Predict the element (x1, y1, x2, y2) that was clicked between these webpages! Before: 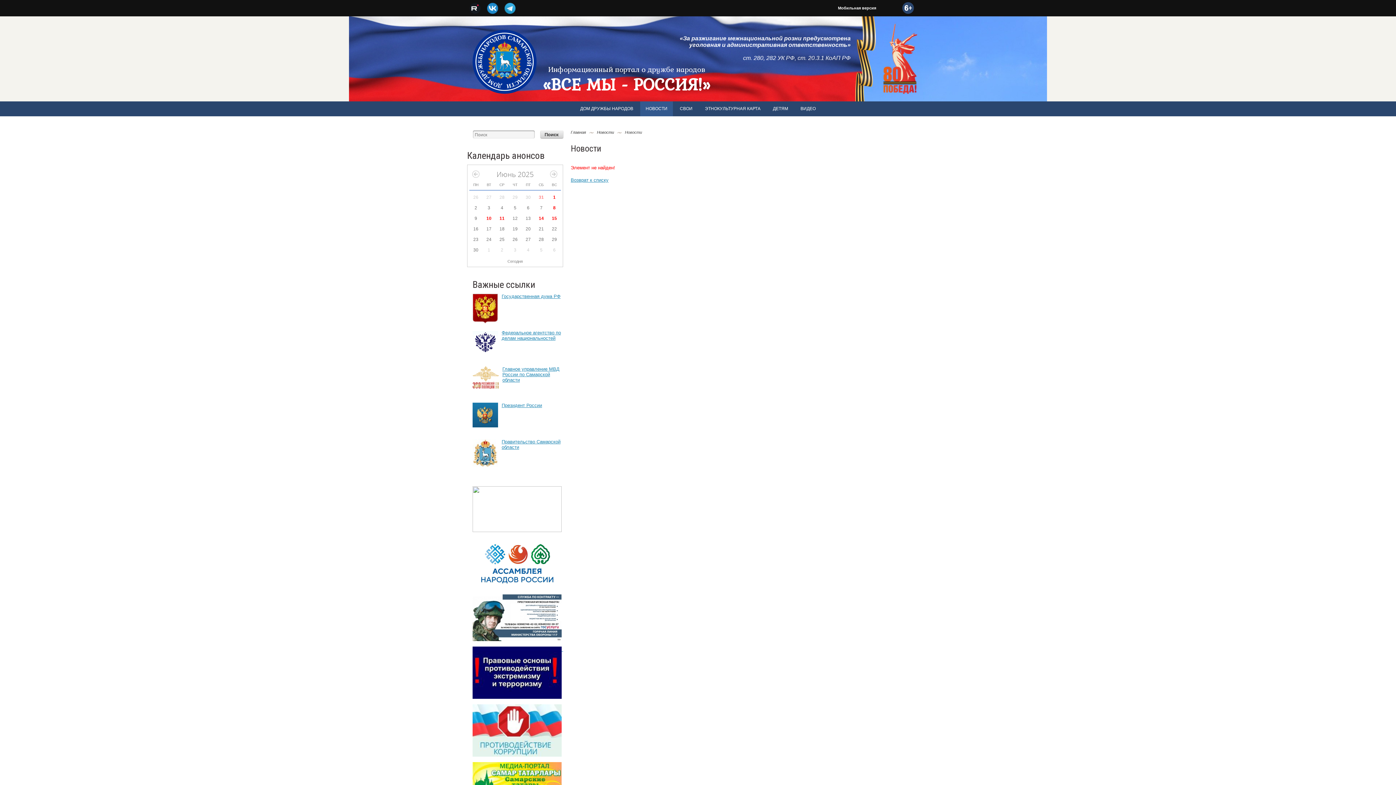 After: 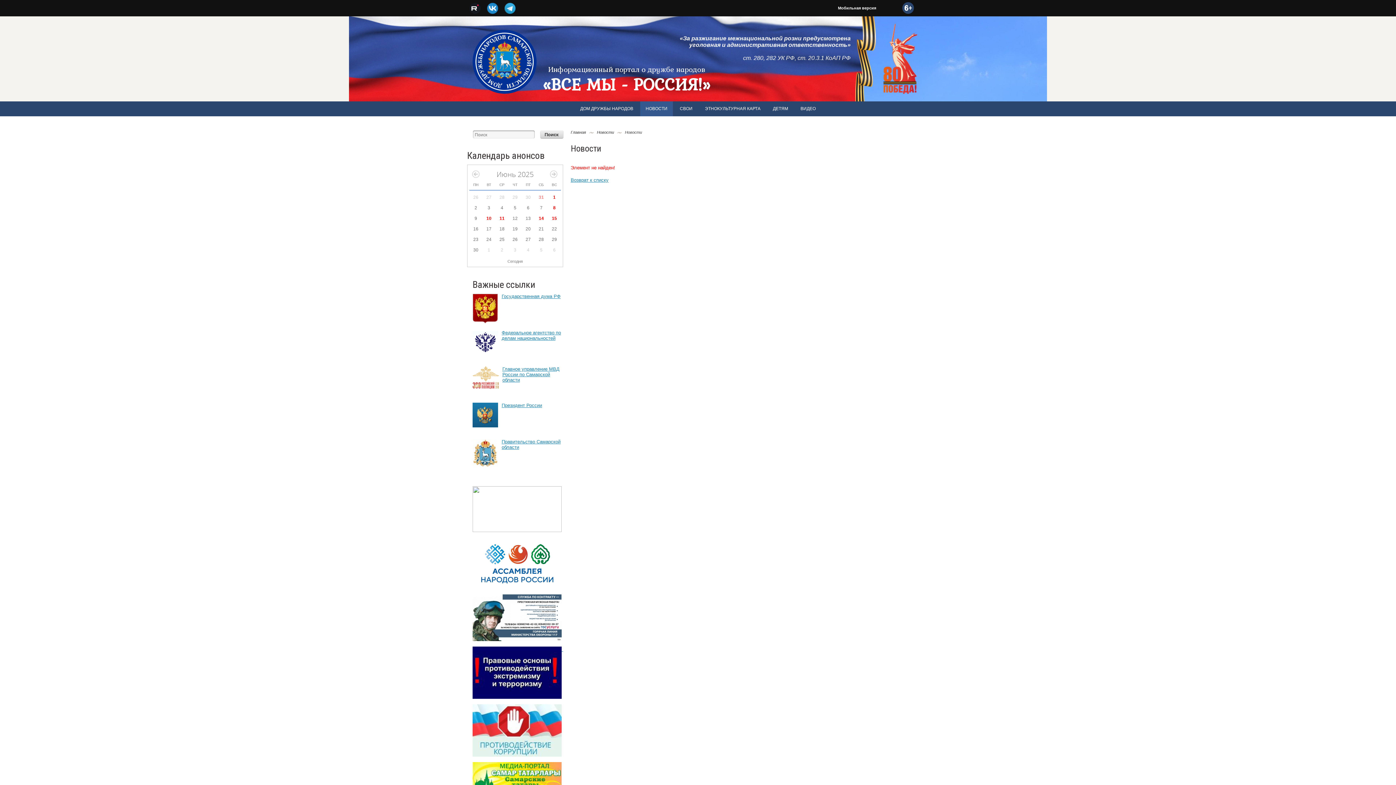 Action: bbox: (469, 2, 481, 14)